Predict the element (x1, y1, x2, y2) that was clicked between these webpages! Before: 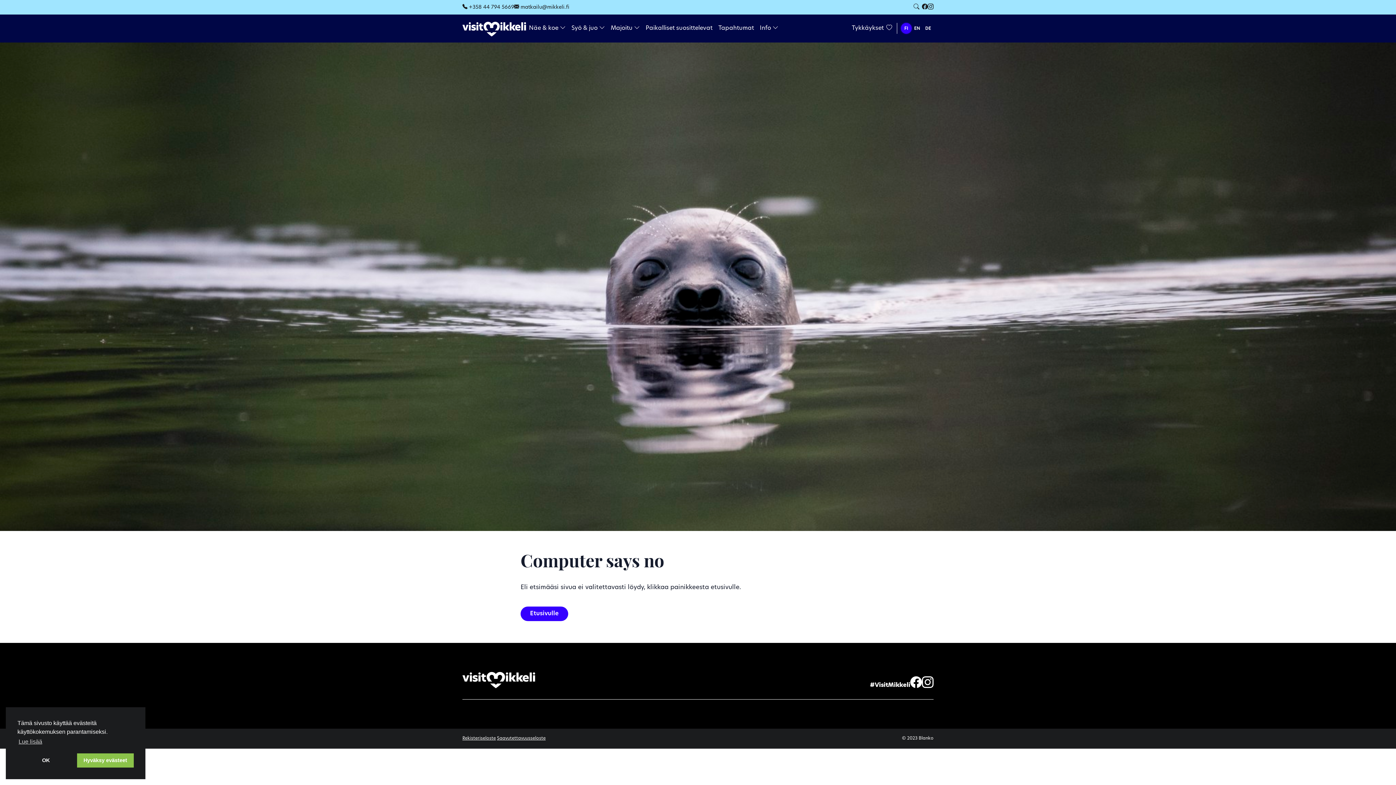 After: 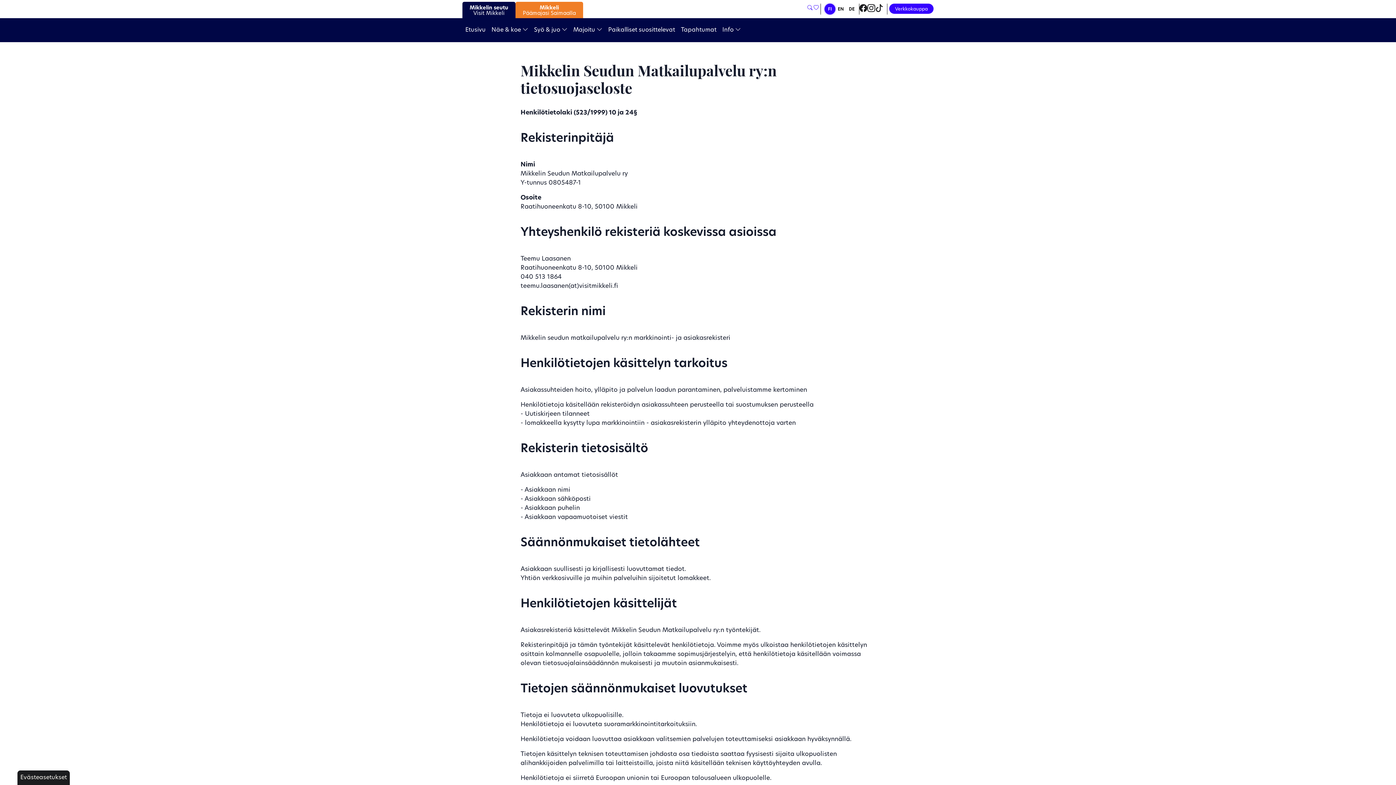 Action: bbox: (462, 736, 496, 741) label: Rekisteriseloste